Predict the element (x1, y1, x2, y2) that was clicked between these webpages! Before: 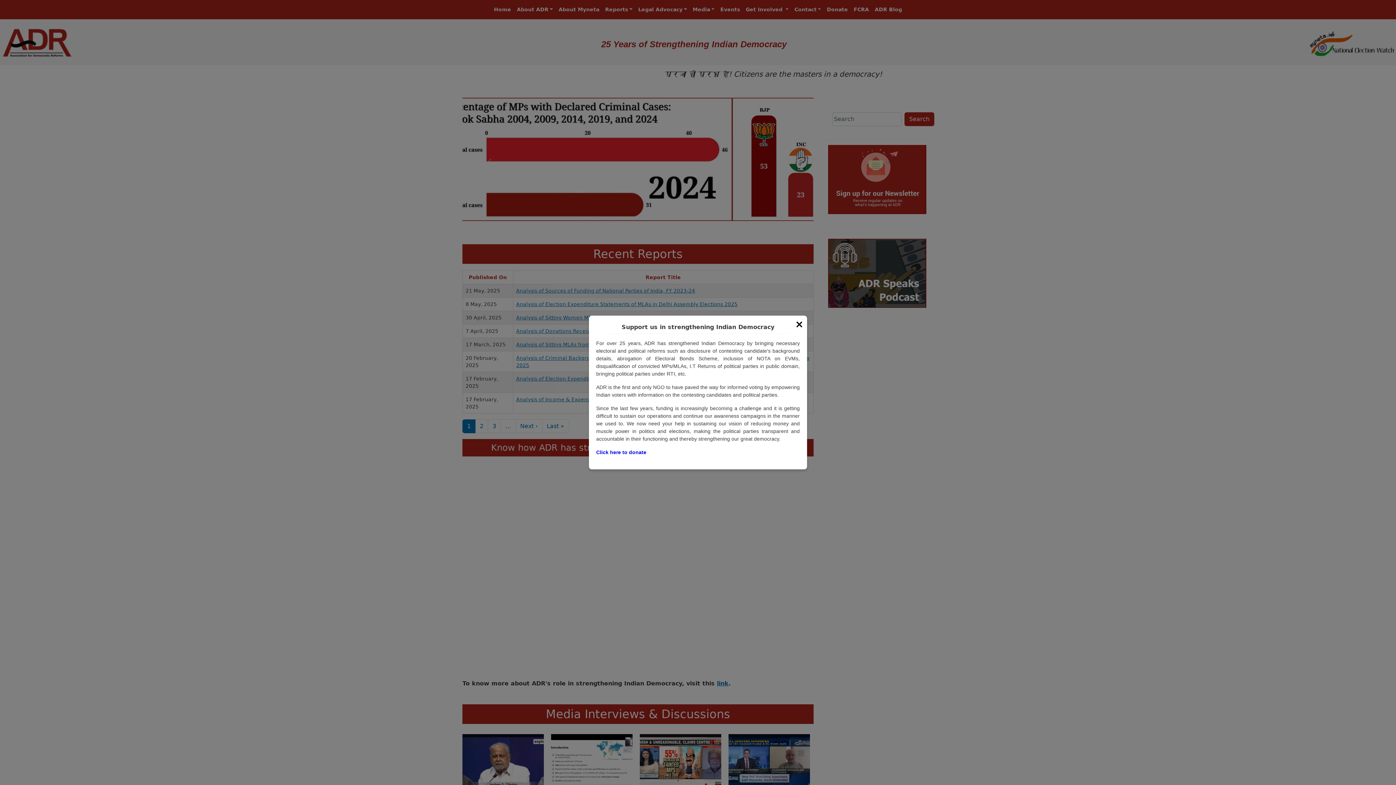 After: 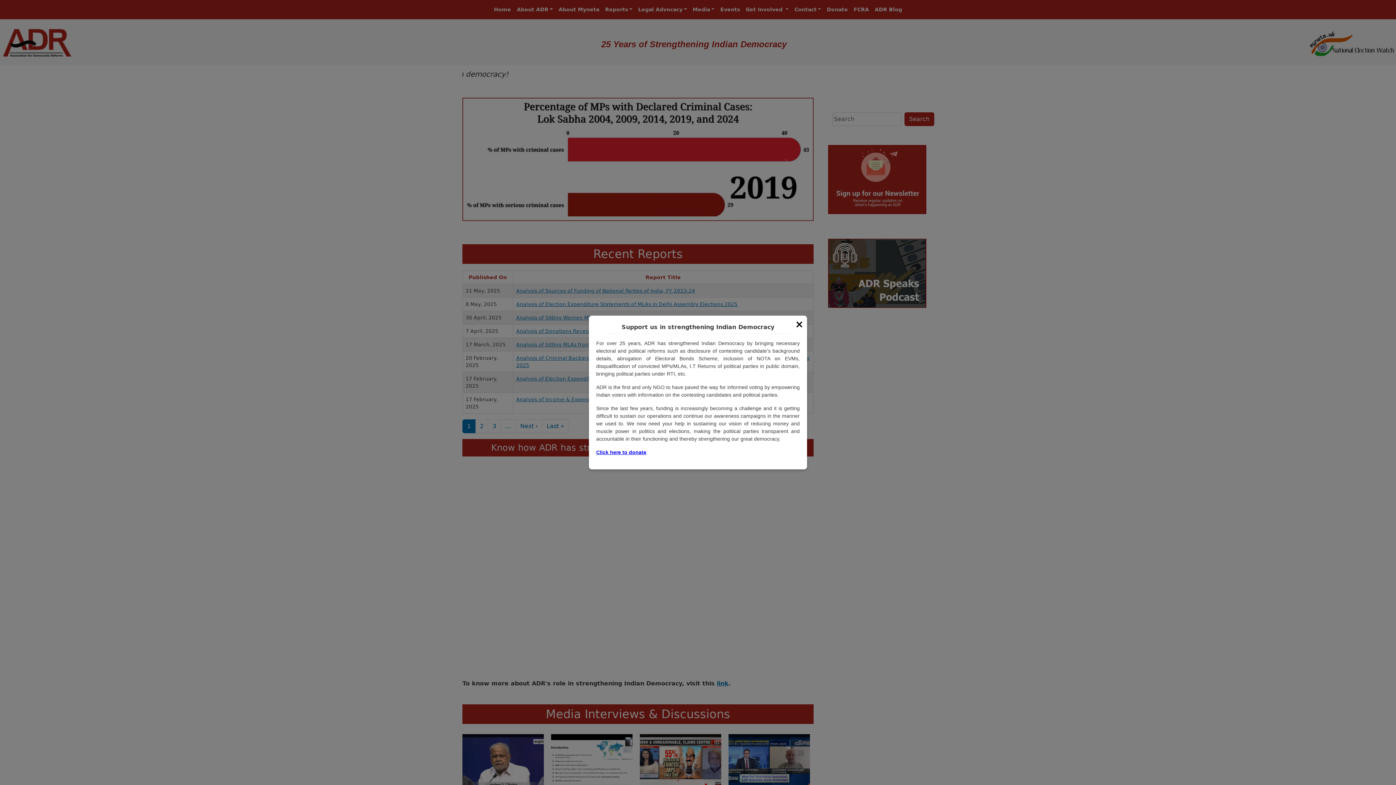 Action: bbox: (596, 449, 646, 455) label: Click here to donate